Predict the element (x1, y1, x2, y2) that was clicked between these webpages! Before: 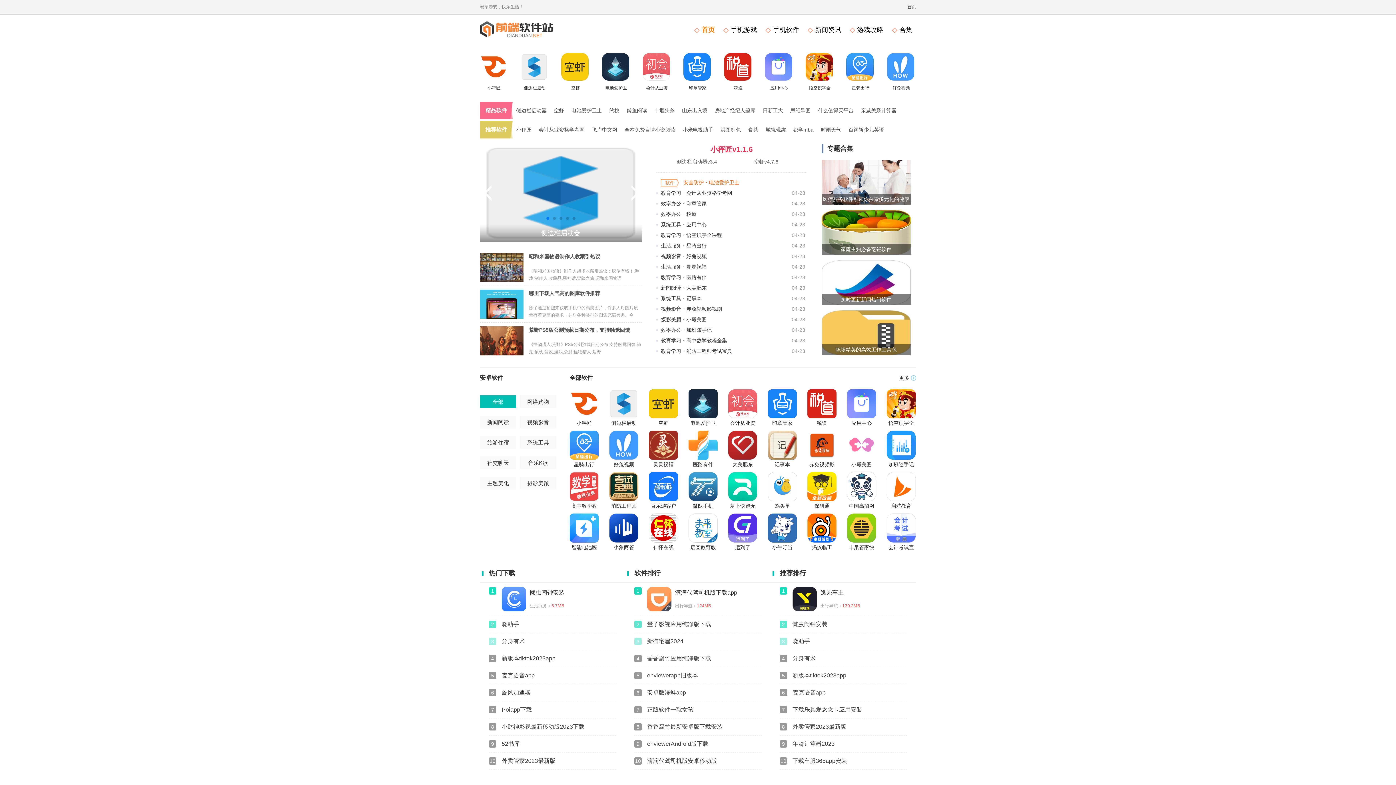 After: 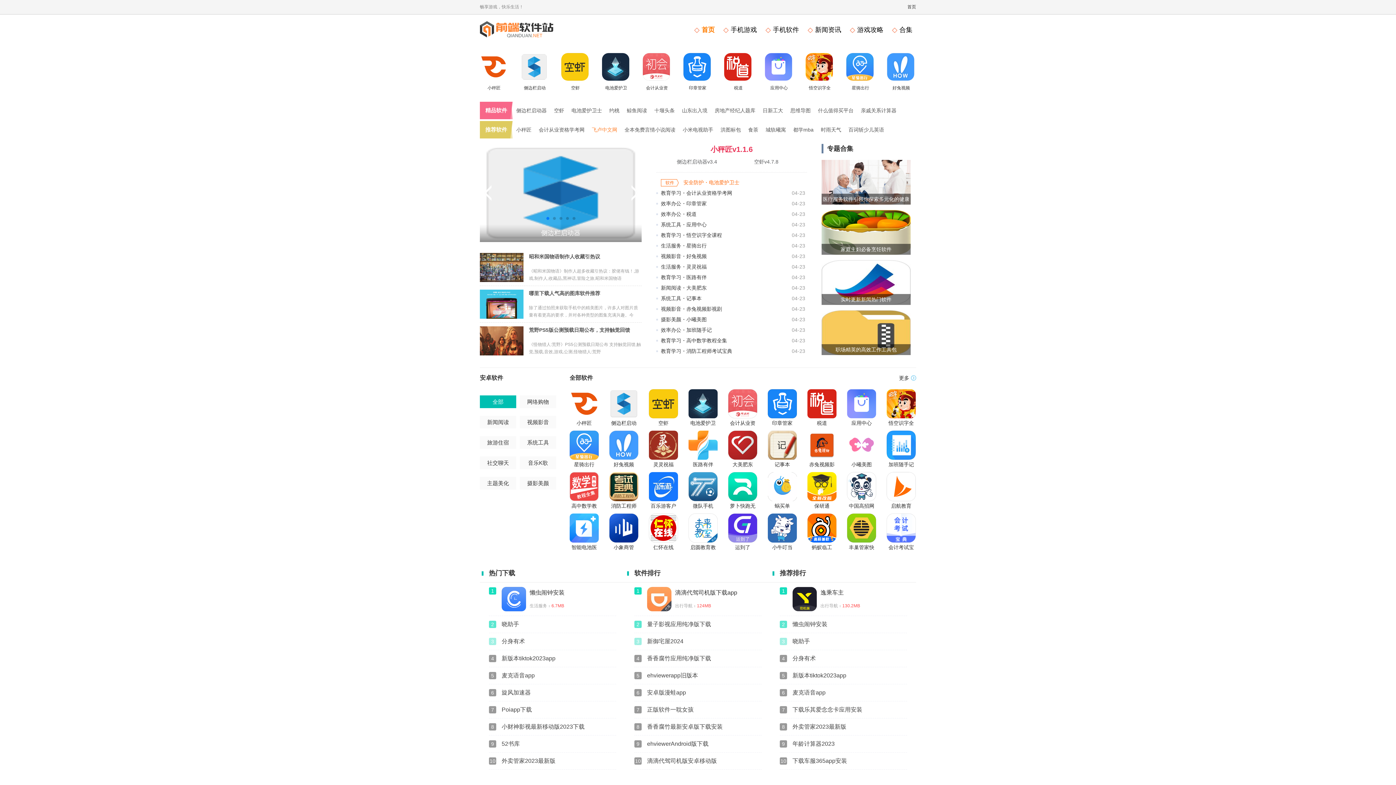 Action: label: 飞卢中文网 bbox: (588, 121, 621, 138)